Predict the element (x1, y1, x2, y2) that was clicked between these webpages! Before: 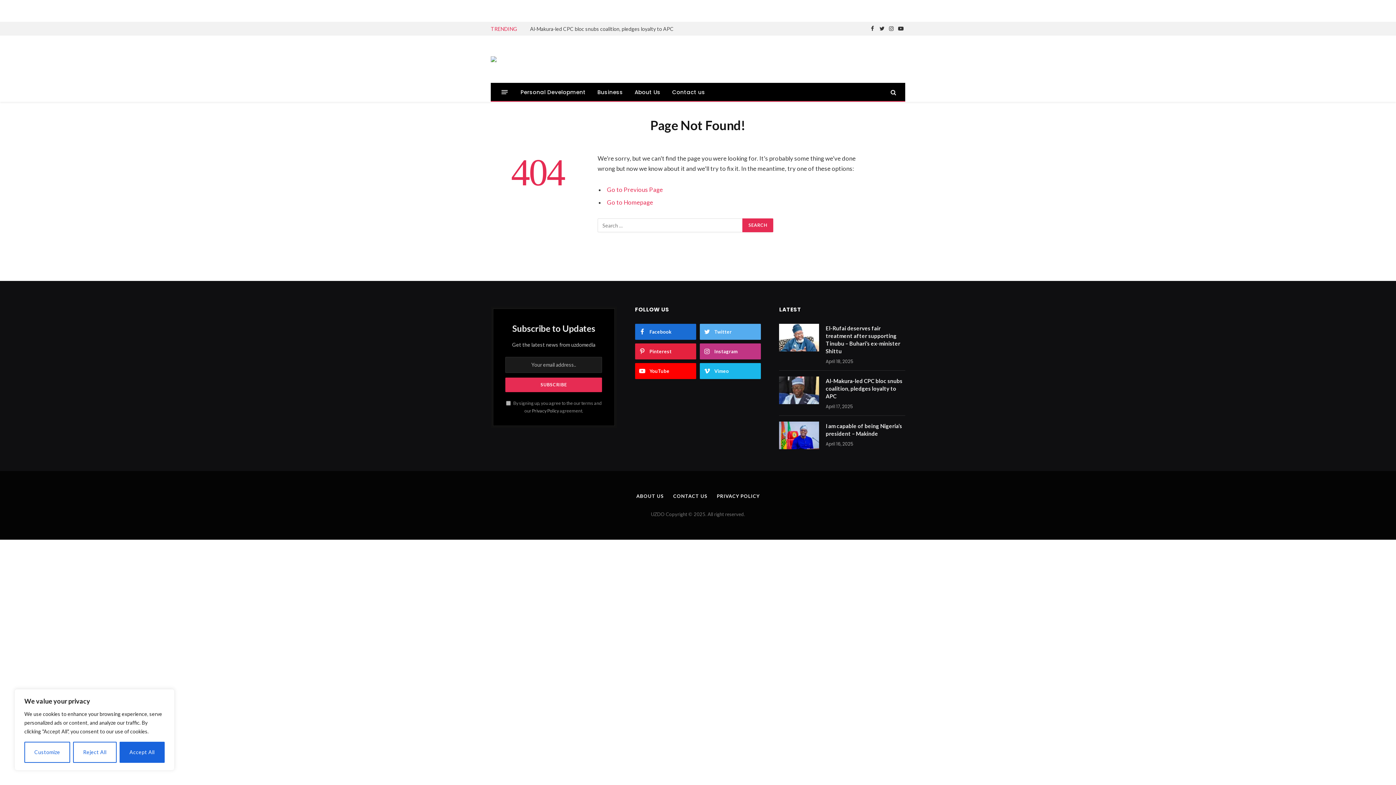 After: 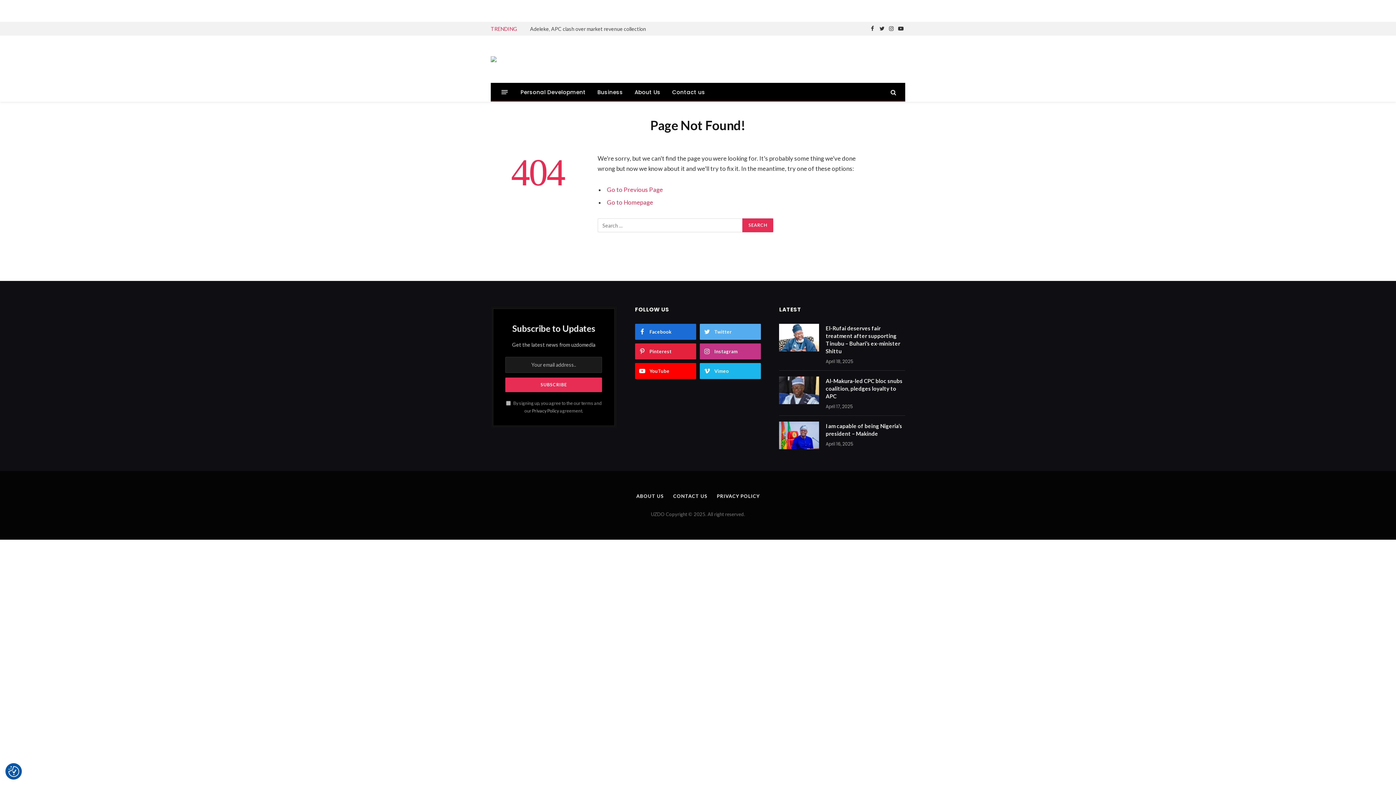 Action: label: Accept All bbox: (119, 742, 164, 763)